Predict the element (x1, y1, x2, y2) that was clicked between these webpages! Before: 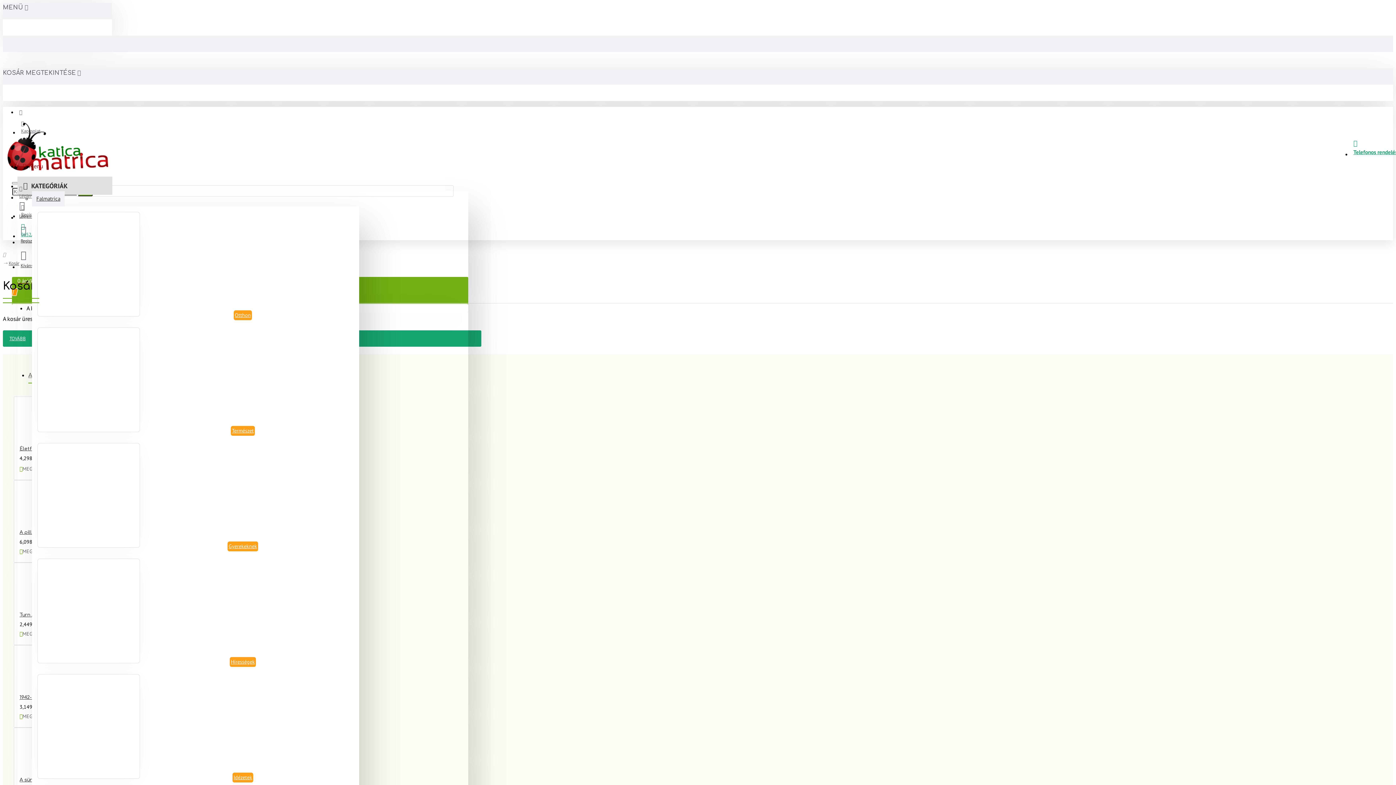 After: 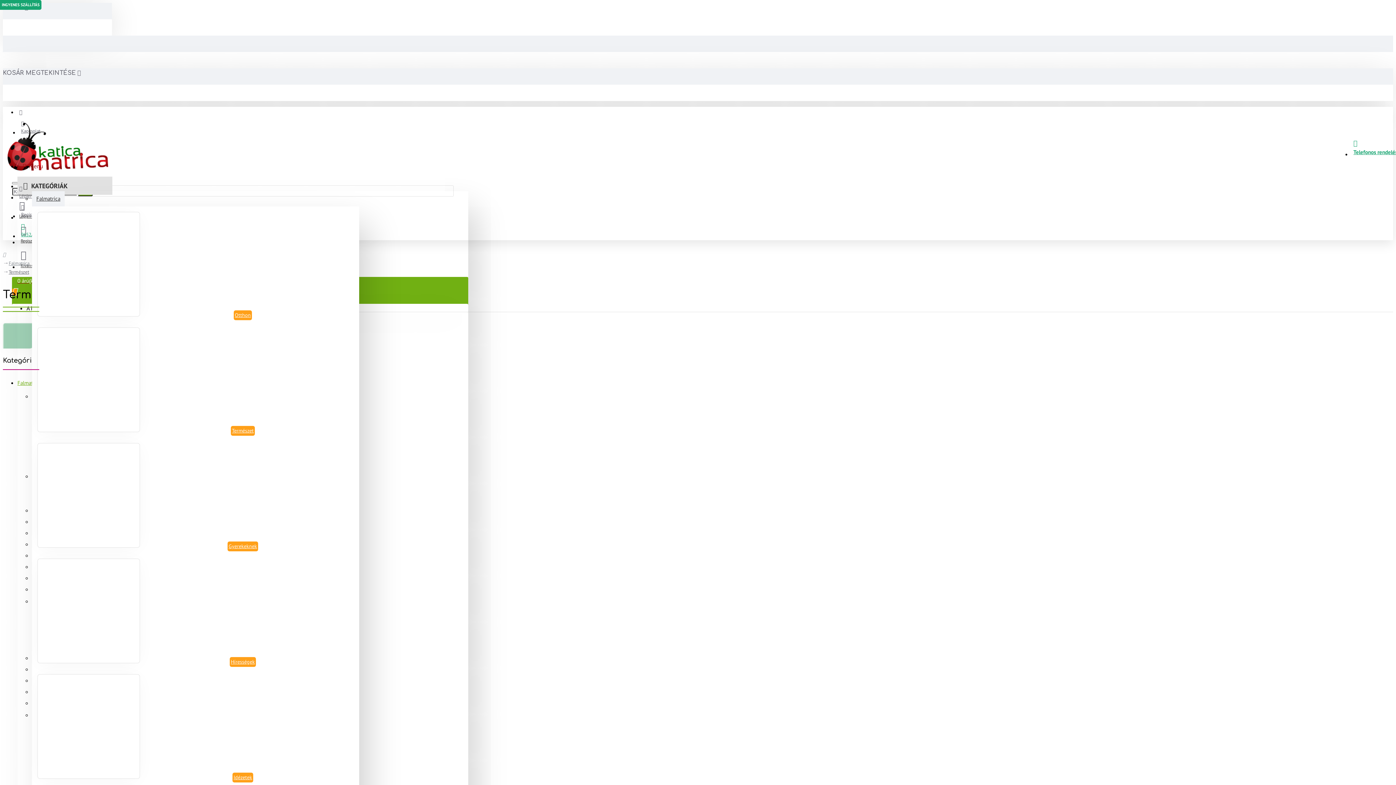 Action: bbox: (37, 327, 140, 432)